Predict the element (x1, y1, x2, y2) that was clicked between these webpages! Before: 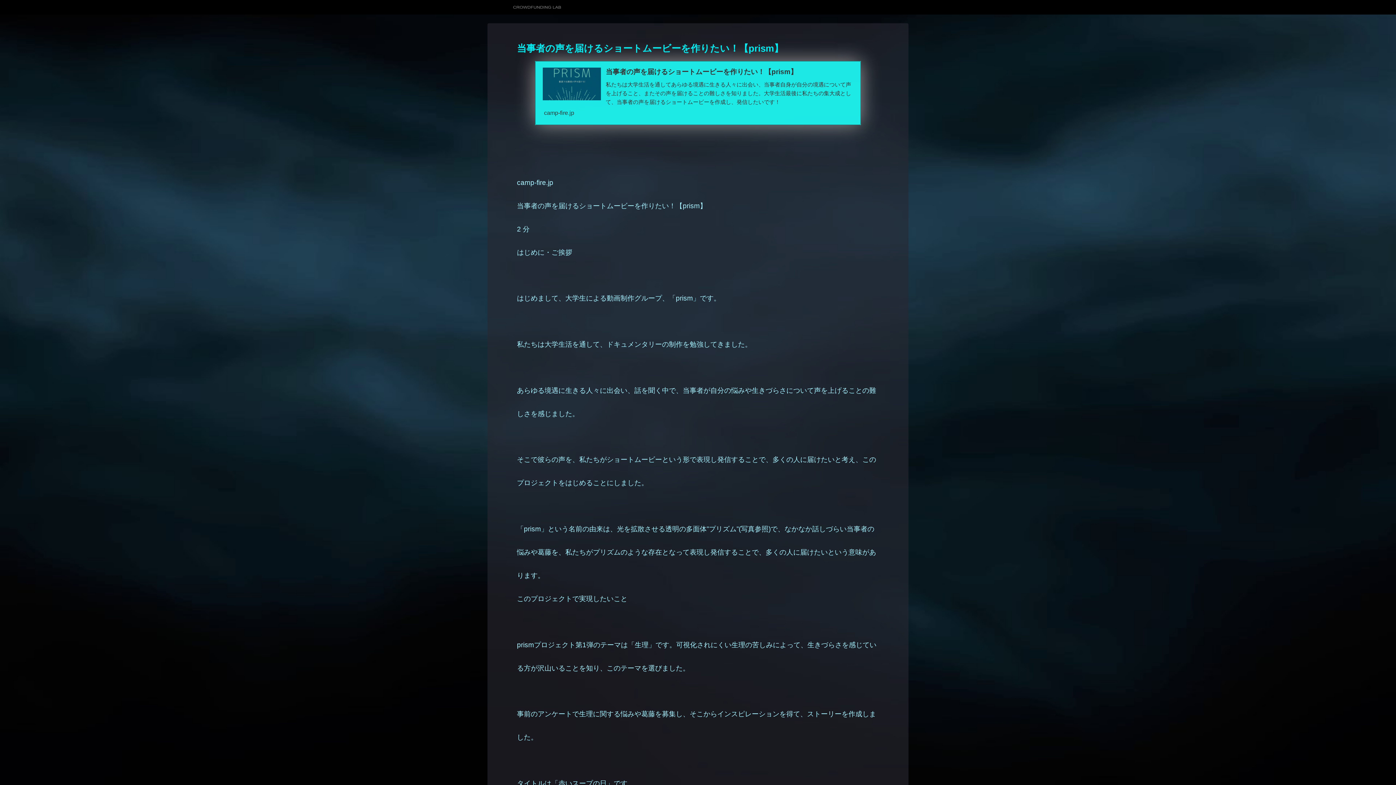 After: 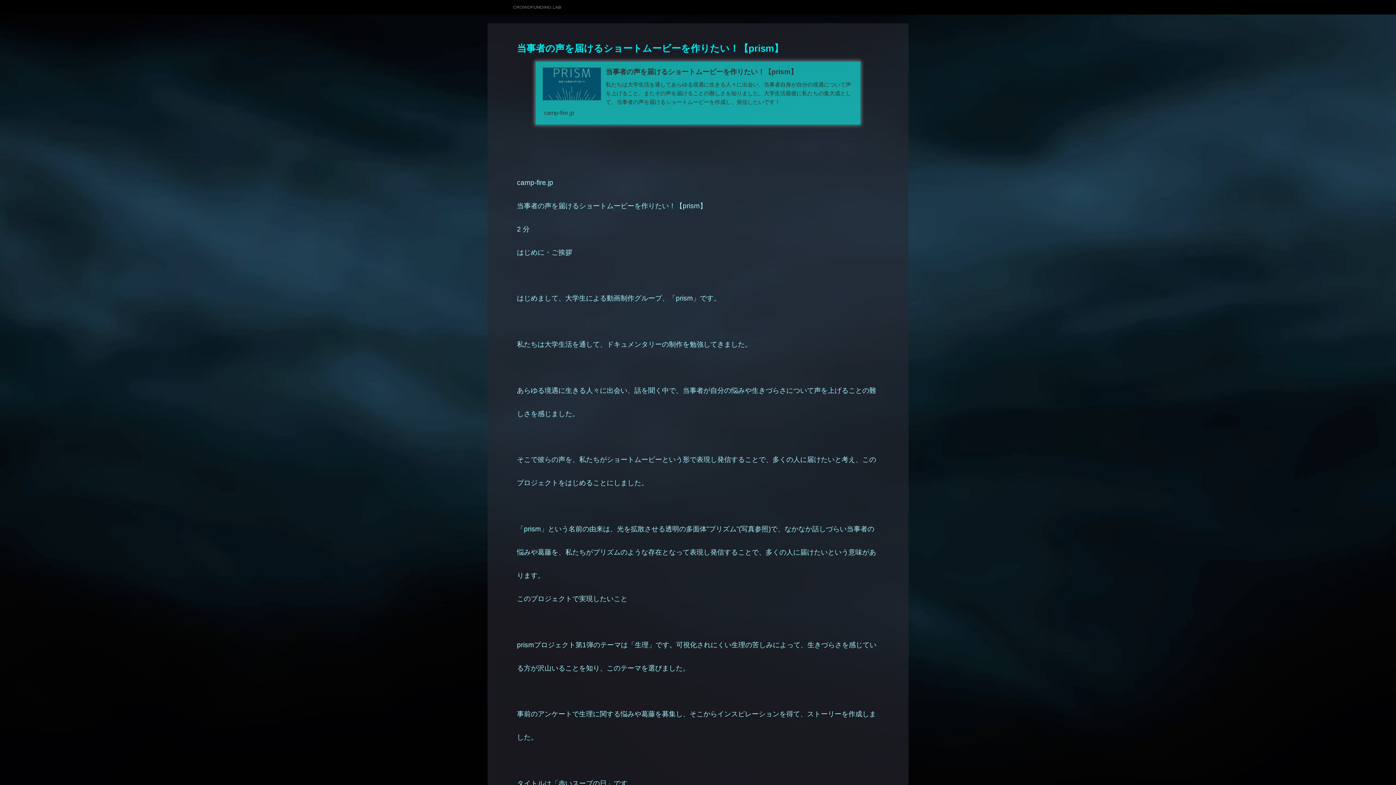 Action: bbox: (535, 61, 861, 125) label: 当事者の声を届けるショートムービーを作りたい！【prism】
私たちは大学生活を通してあらゆる境遇に生きる人々に出会い、当事者自身が自分の境遇について声を上げること、またその声を届けることの難しさを知りました。大学生活最後に私たちの集大成として、当事者の声を届けるショートムービーを作成し、発信したいです！
camp-fire.jp